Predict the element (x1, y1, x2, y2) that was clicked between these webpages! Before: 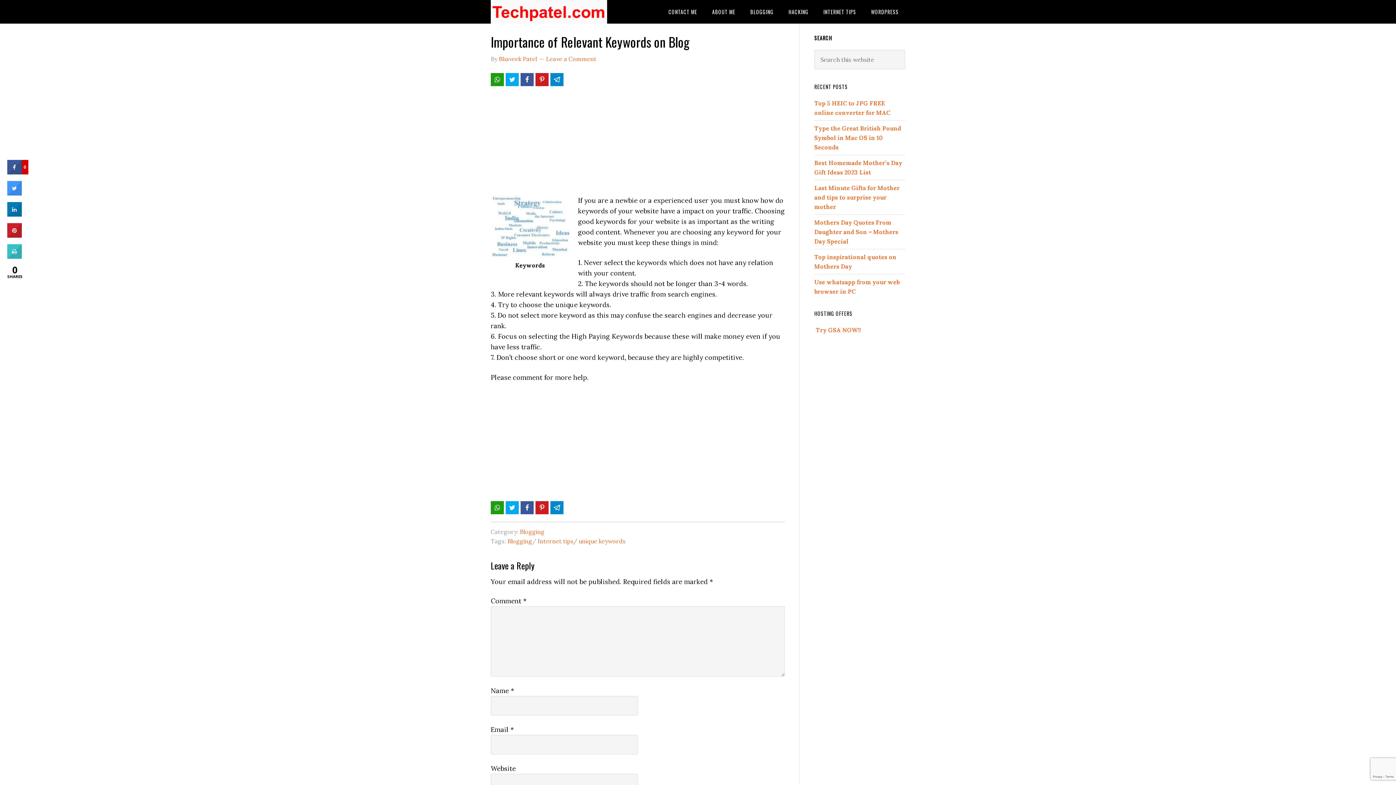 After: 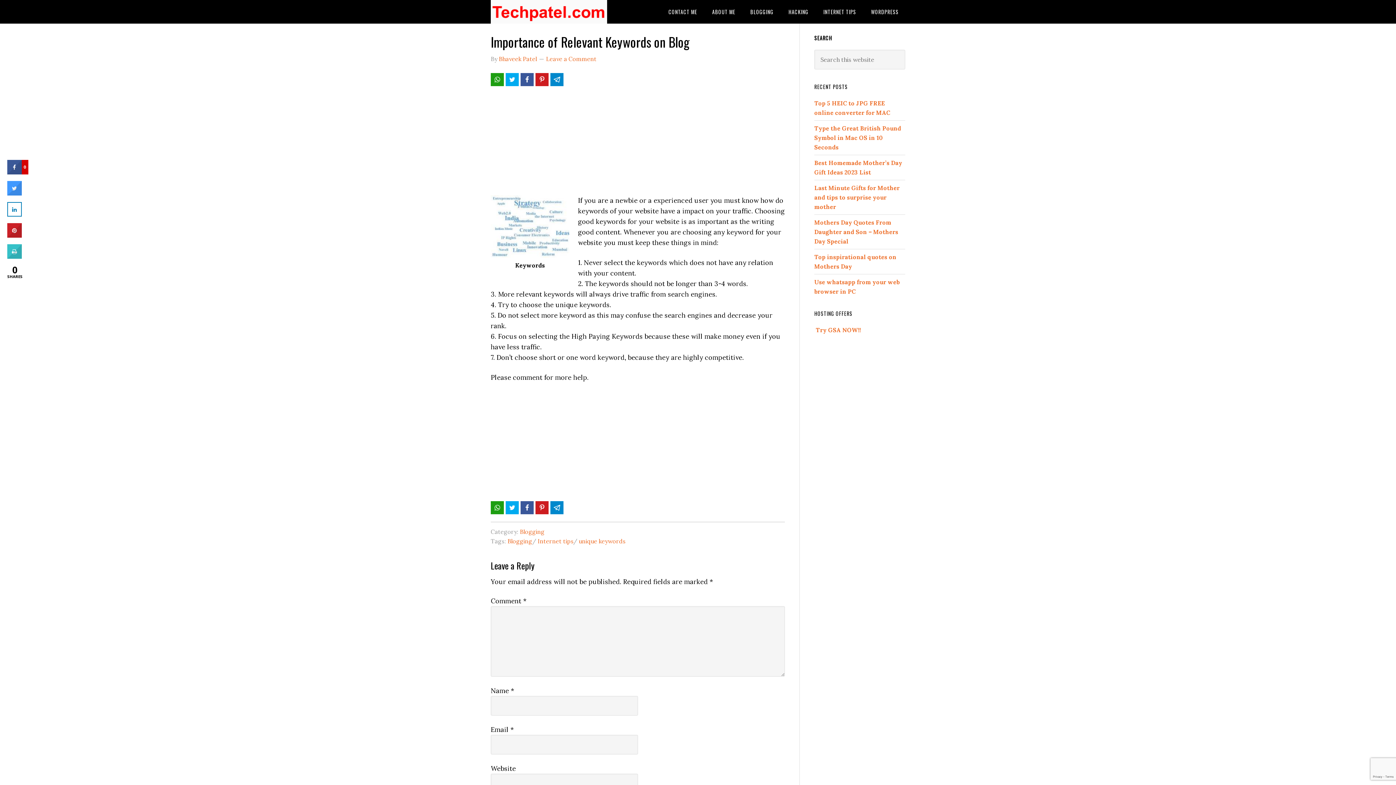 Action: bbox: (7, 210, 21, 218)